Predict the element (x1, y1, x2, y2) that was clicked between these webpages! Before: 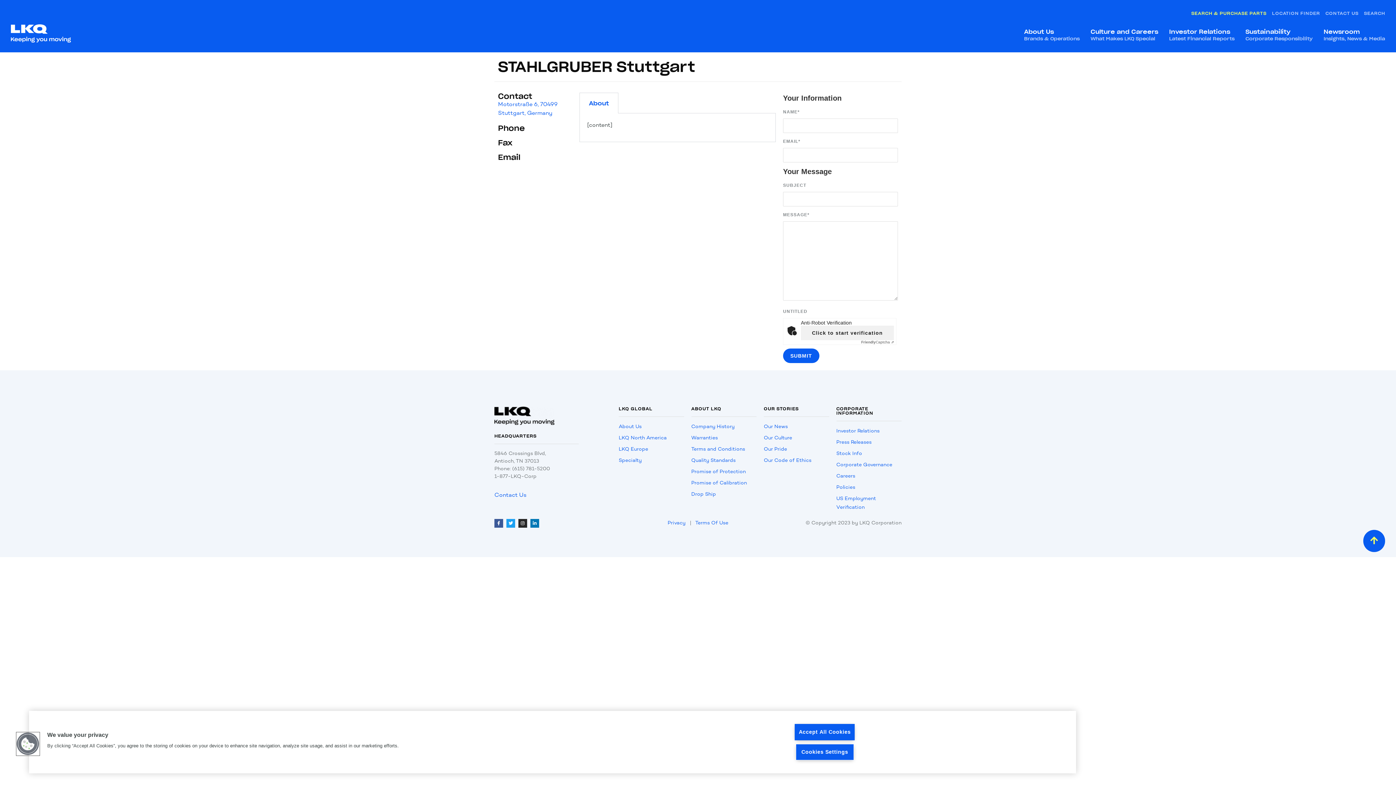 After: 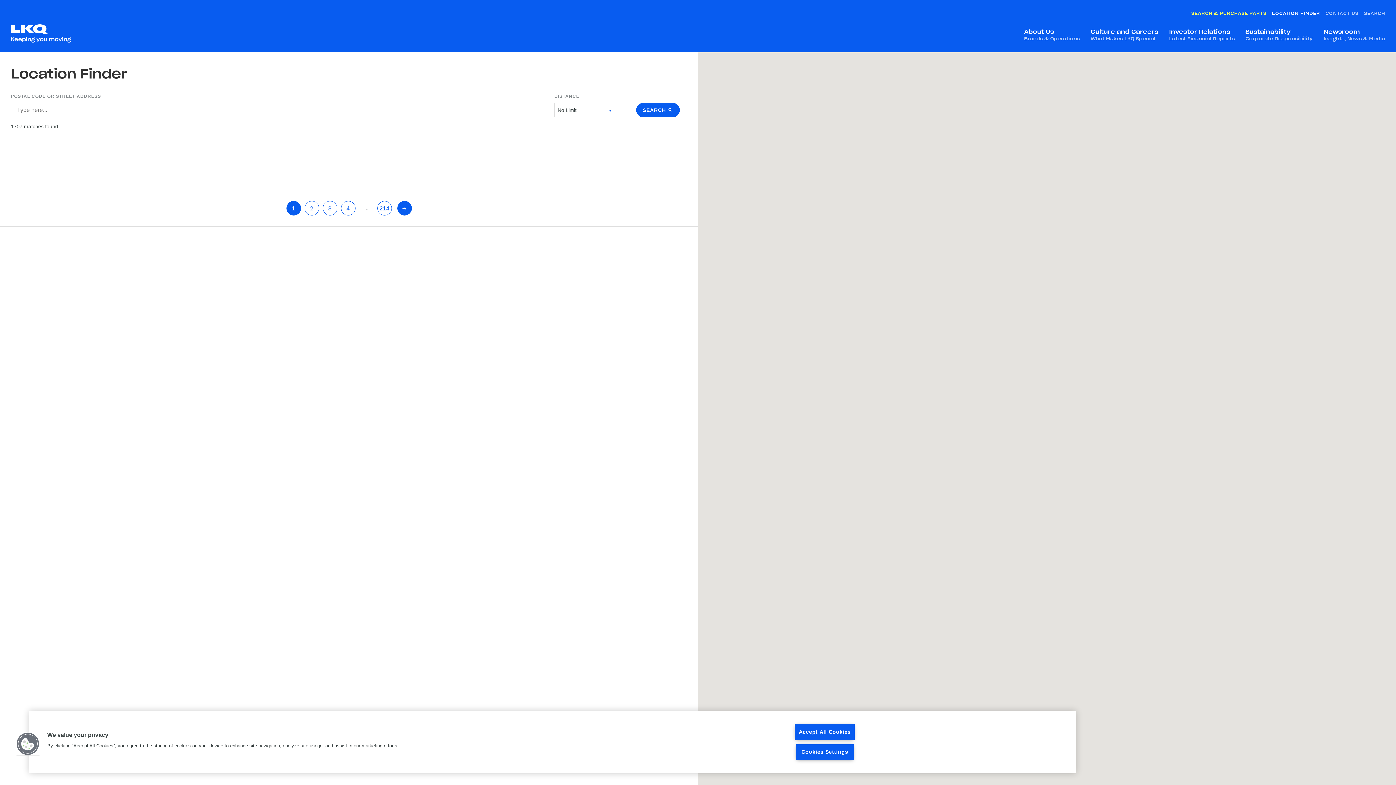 Action: bbox: (1272, 9, 1320, 17) label: LOCATION FINDER